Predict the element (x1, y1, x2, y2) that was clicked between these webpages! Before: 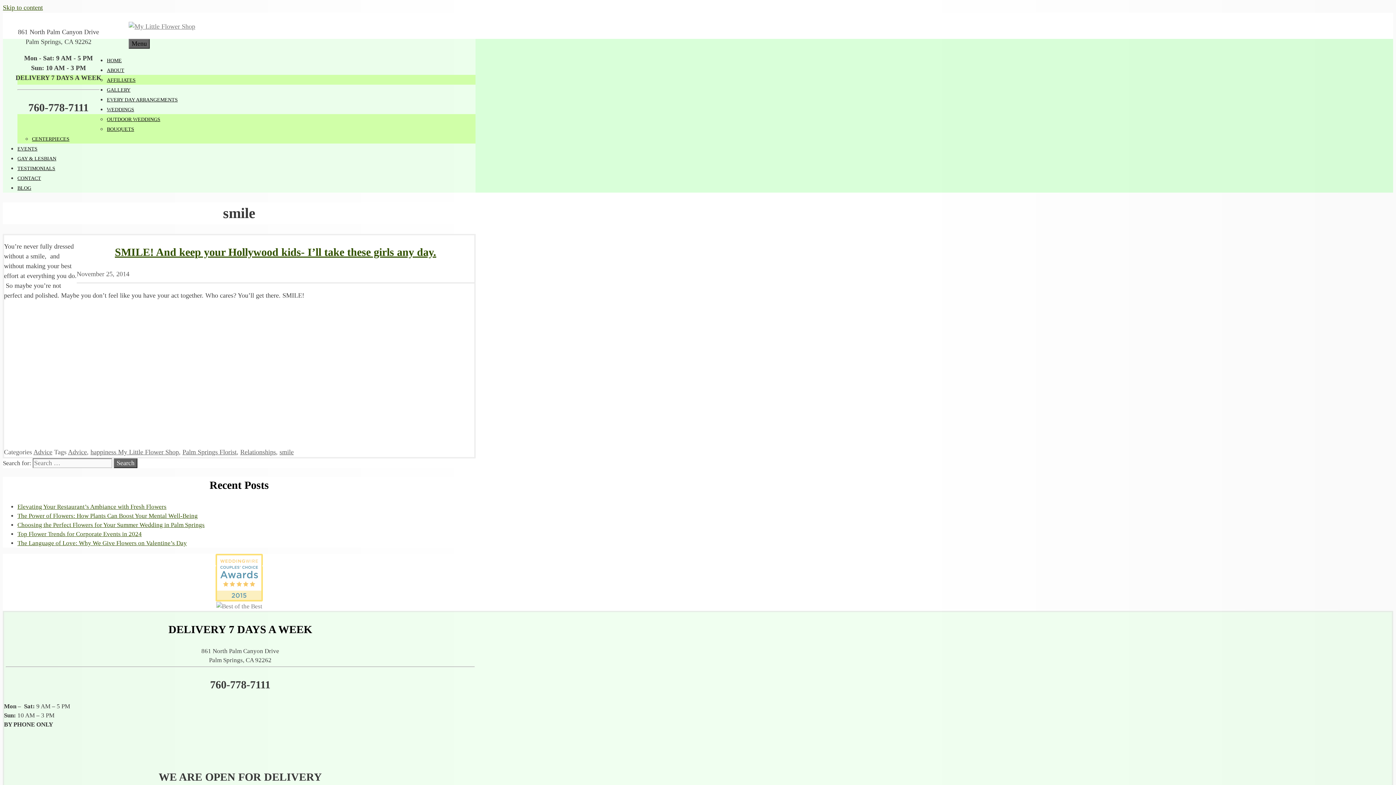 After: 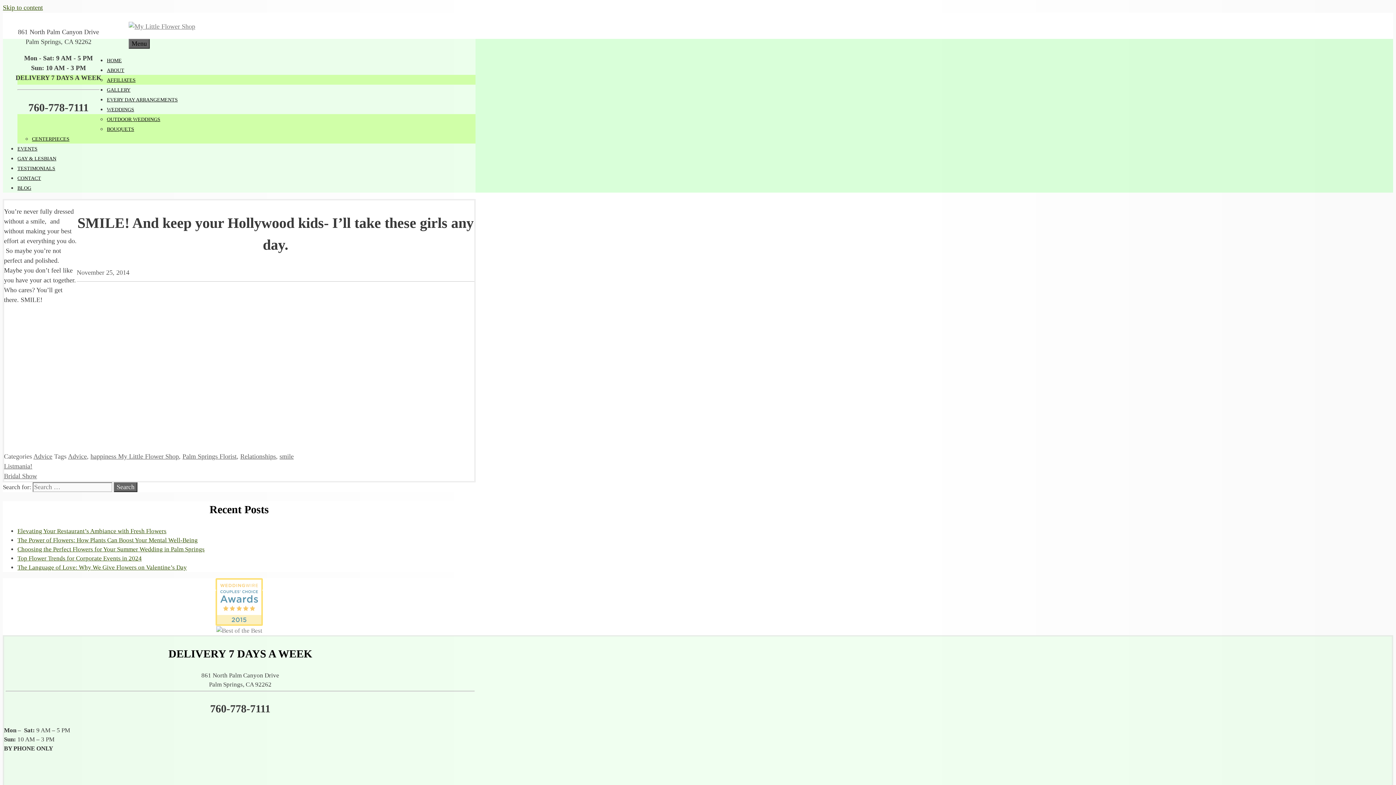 Action: bbox: (114, 246, 436, 258) label: SMILE! And keep your Hollywood kids- I’ll take these girls any day.